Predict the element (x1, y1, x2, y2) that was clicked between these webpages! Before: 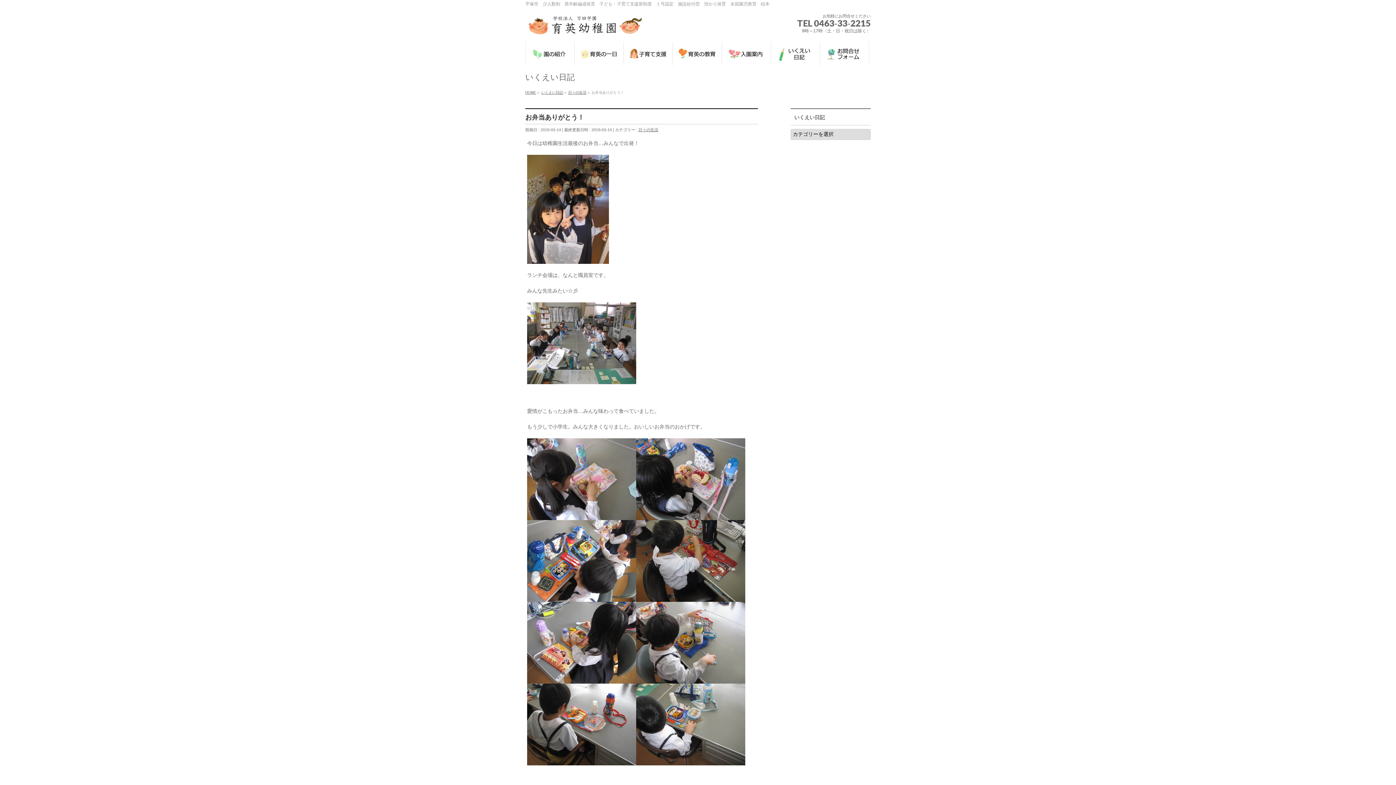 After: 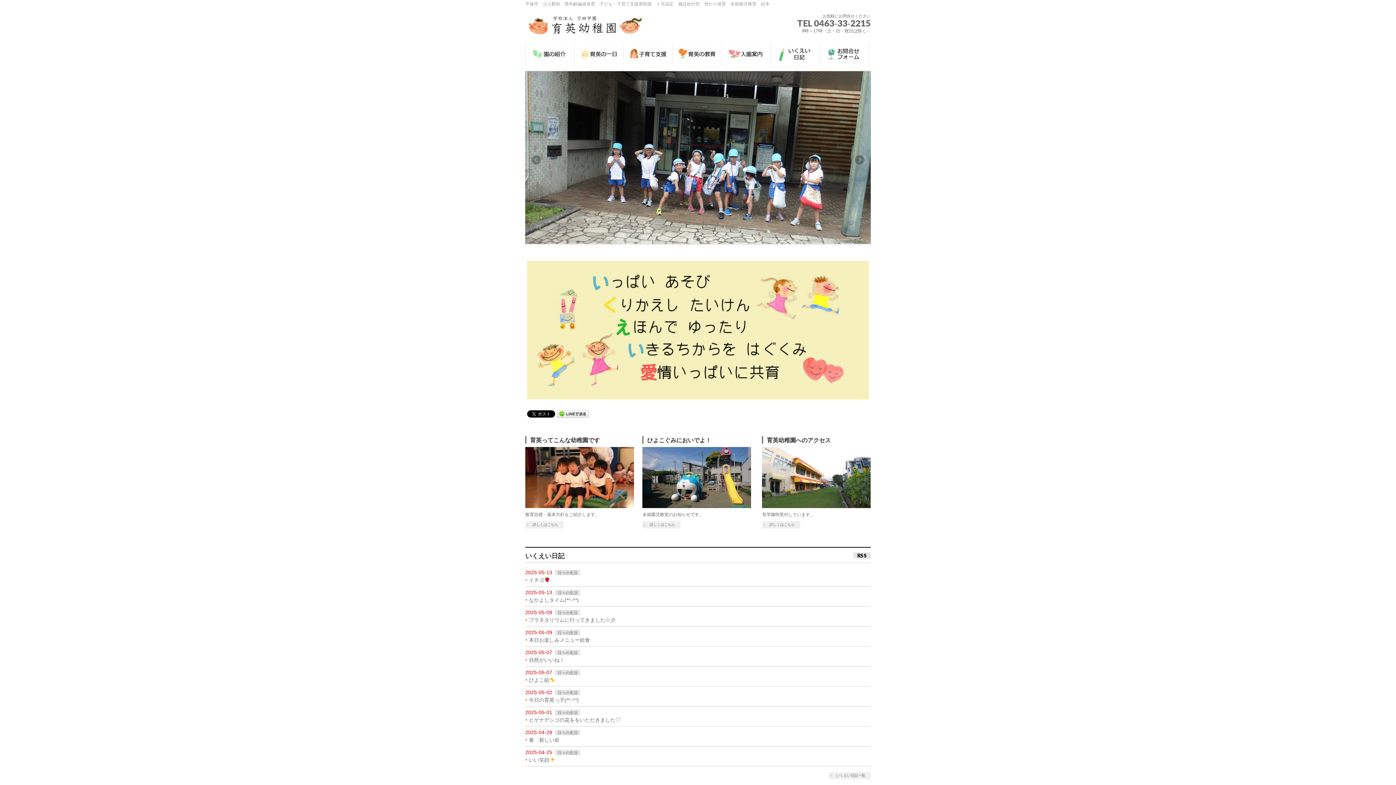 Action: bbox: (525, 90, 536, 94) label: HOME